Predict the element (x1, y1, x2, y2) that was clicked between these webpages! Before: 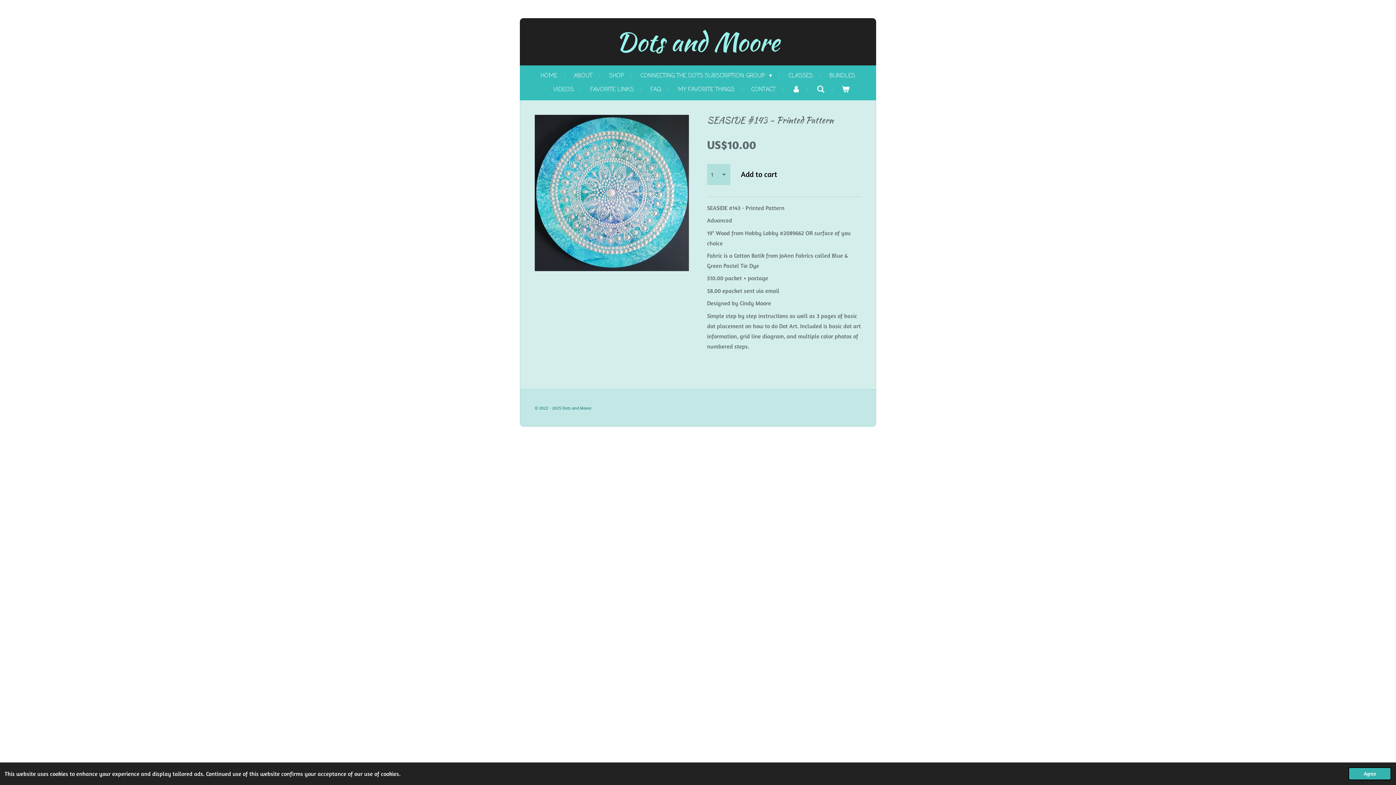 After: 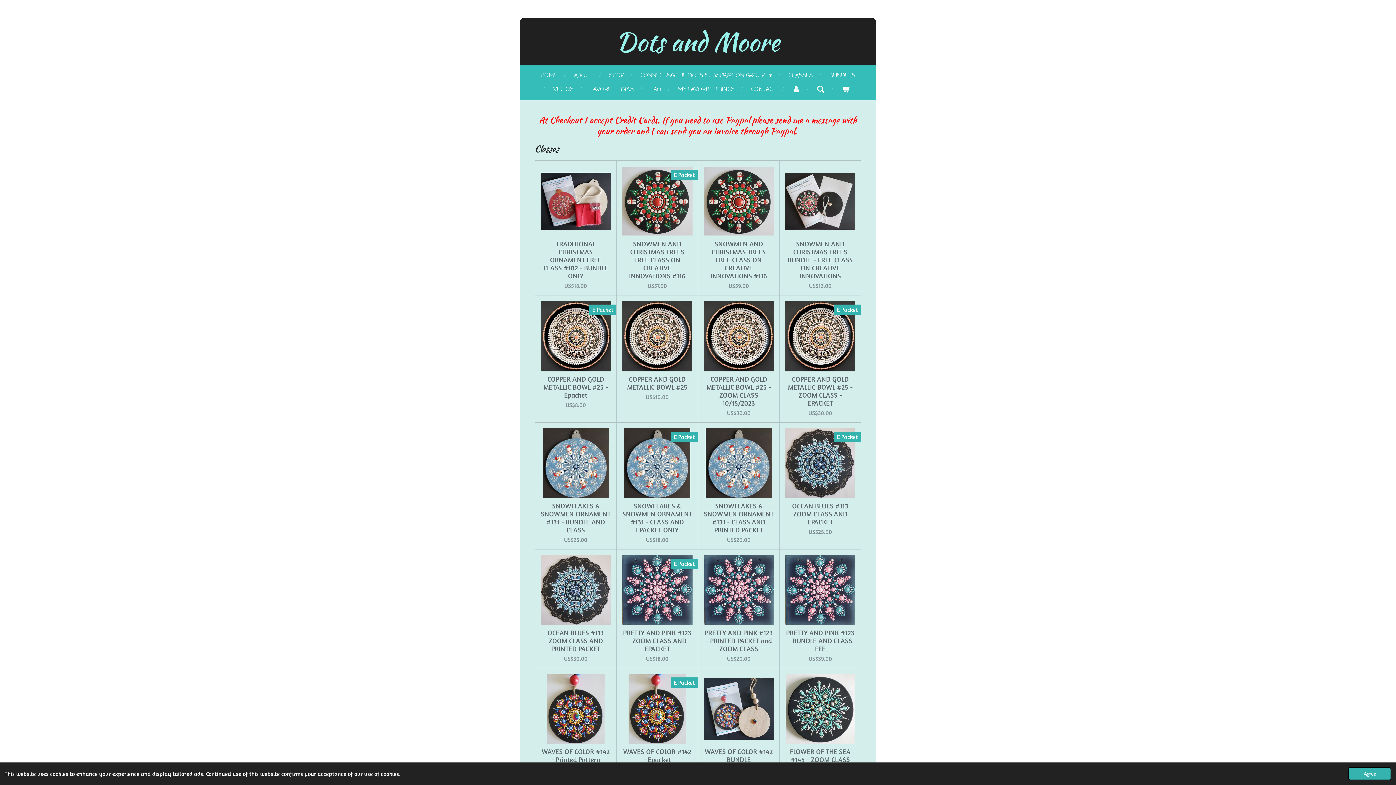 Action: label: CLASSES bbox: (784, 69, 817, 82)